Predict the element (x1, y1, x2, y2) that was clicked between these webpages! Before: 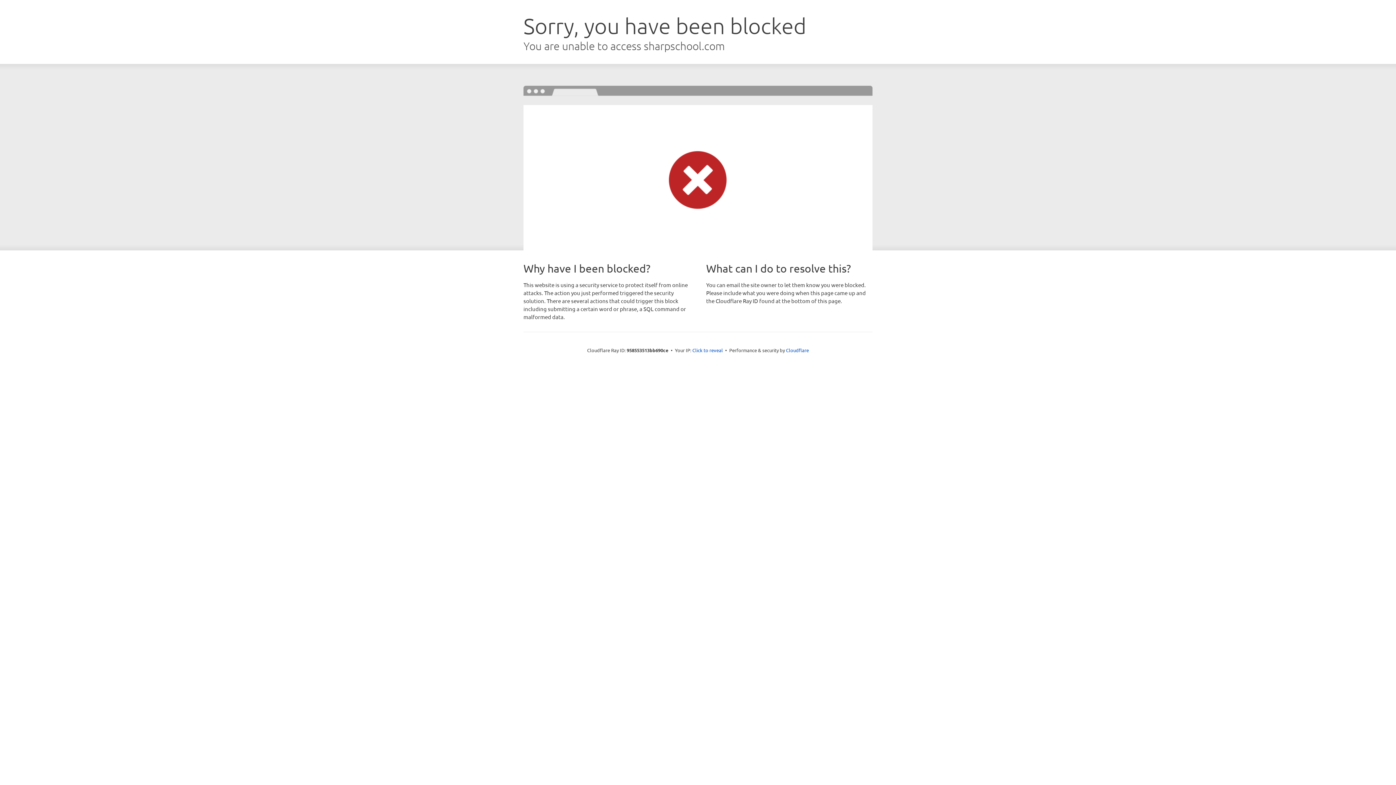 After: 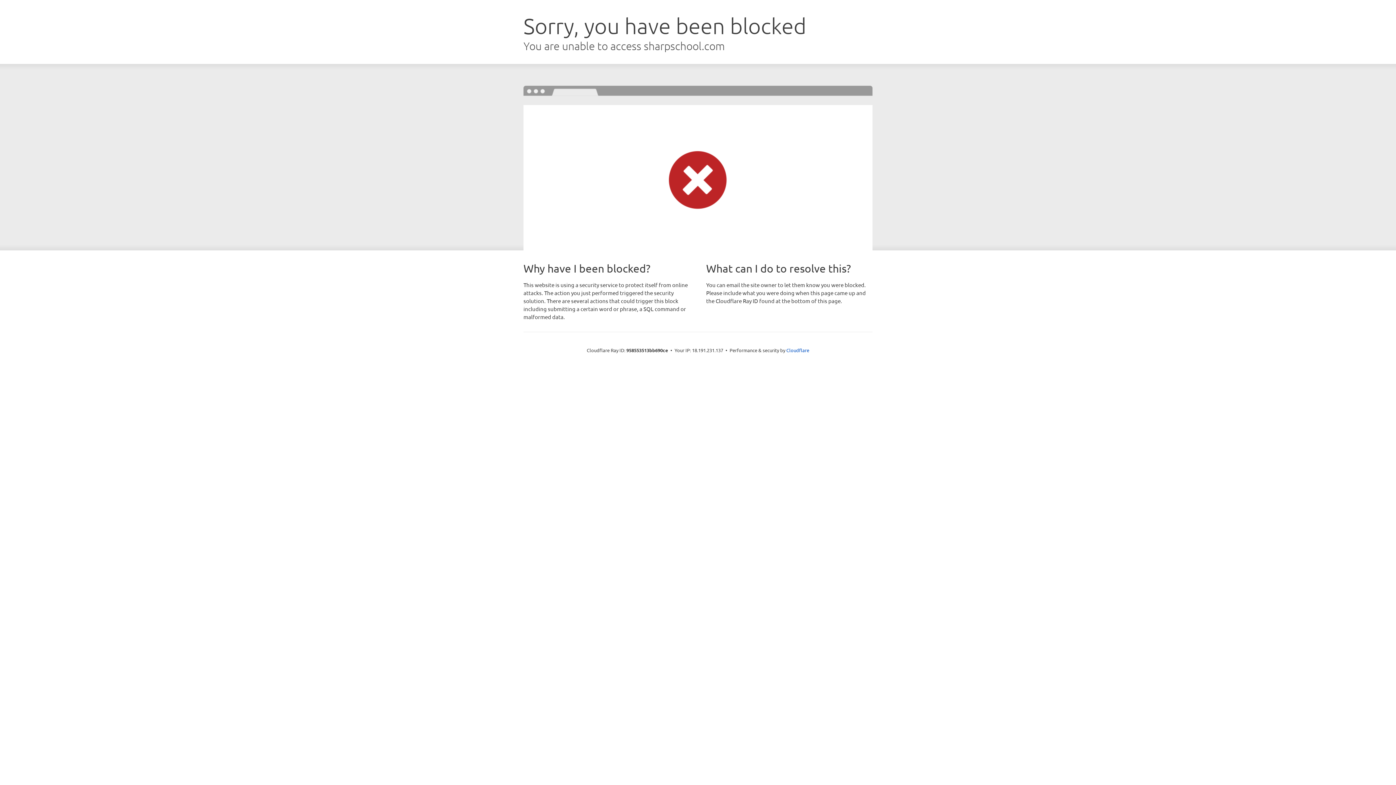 Action: label: Click to reveal bbox: (692, 346, 723, 353)